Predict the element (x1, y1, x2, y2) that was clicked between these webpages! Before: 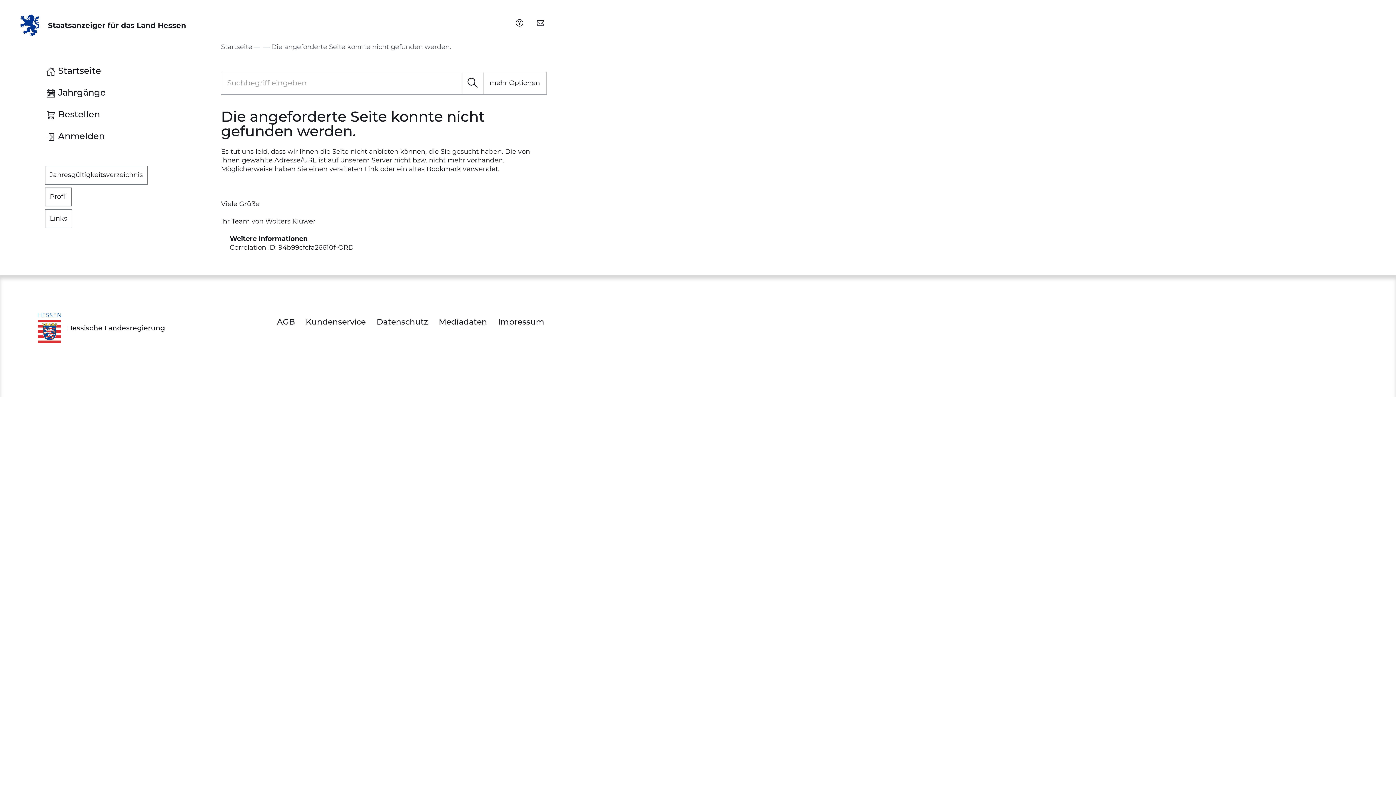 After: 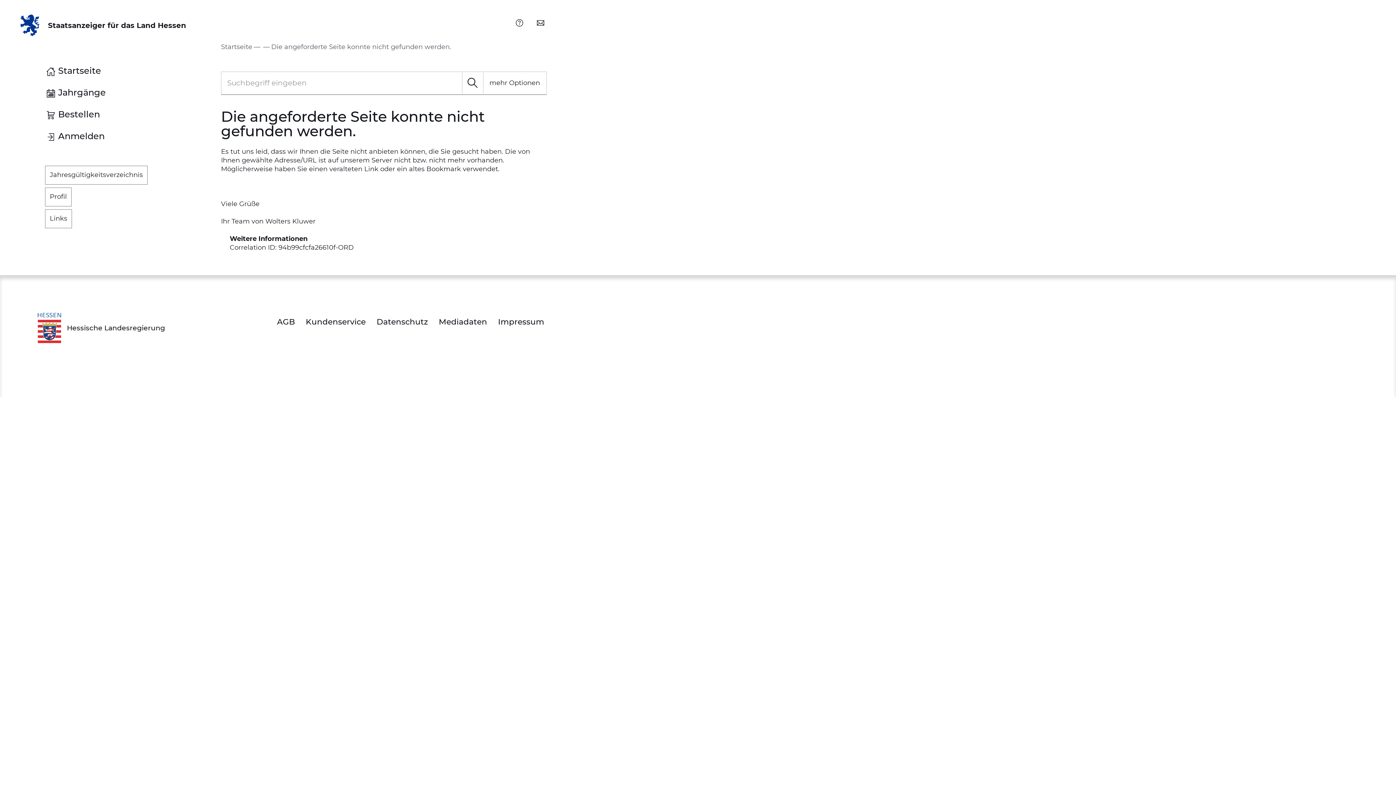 Action: label: Die angeforderte Seite konnte nicht gefunden werden. bbox: (252, 40, 451, 55)